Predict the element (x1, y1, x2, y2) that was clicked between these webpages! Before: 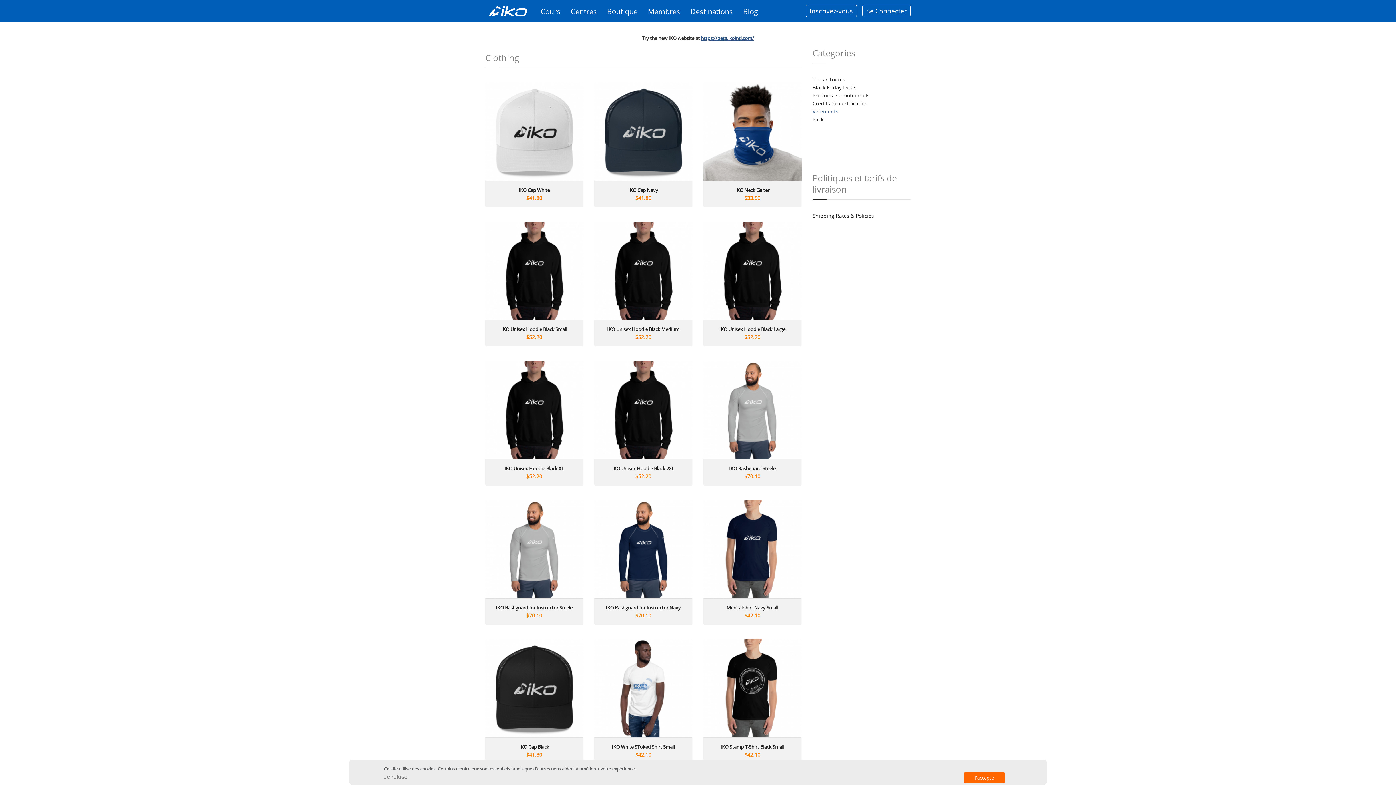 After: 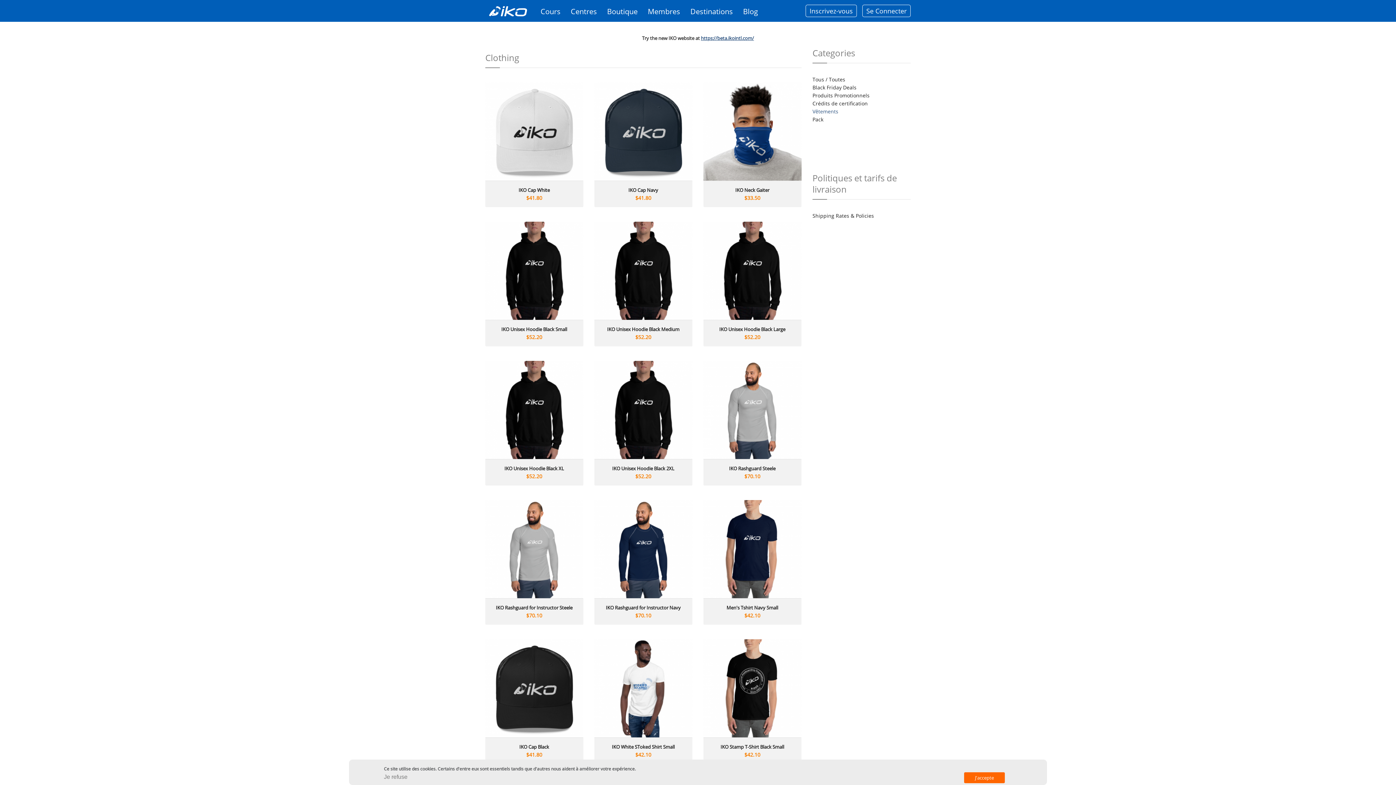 Action: label: Vêtements bbox: (812, 108, 838, 114)